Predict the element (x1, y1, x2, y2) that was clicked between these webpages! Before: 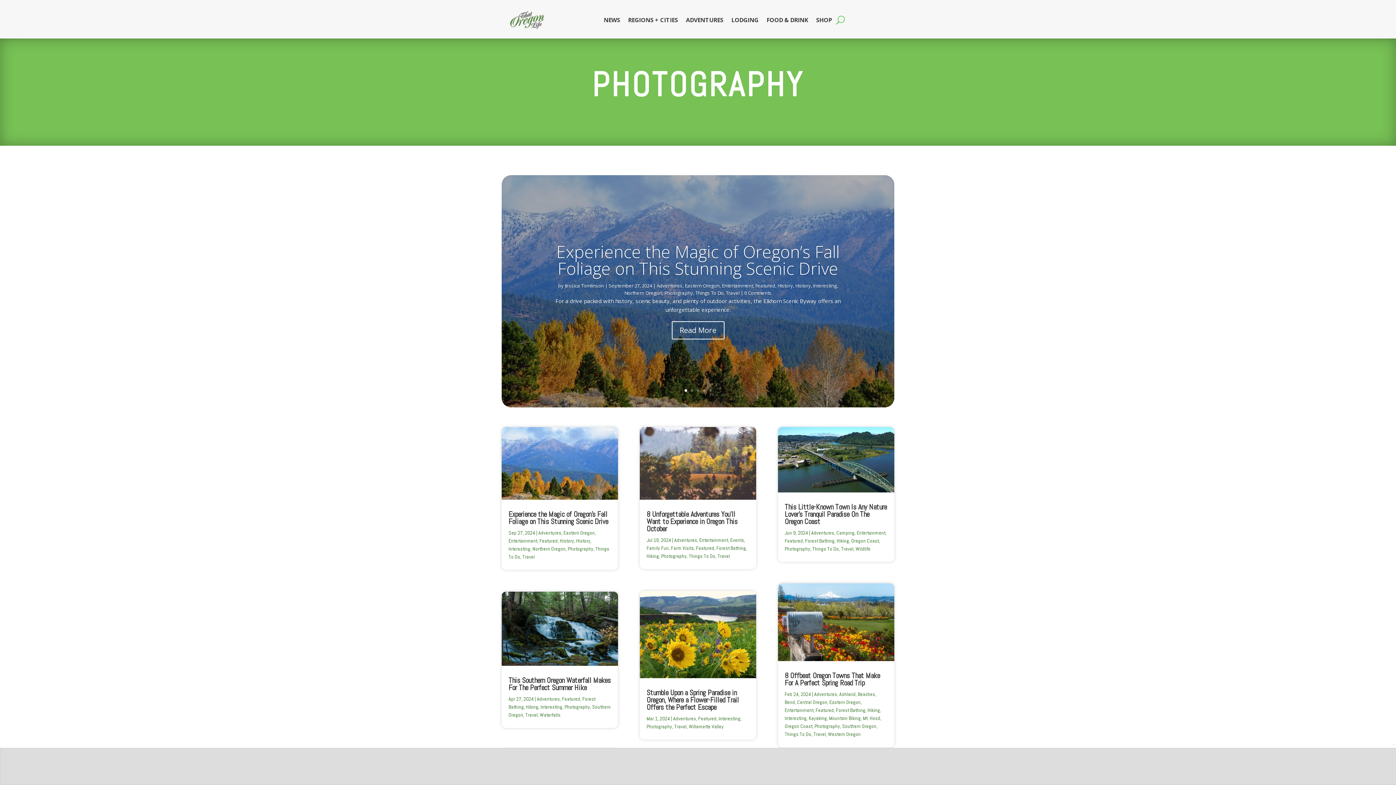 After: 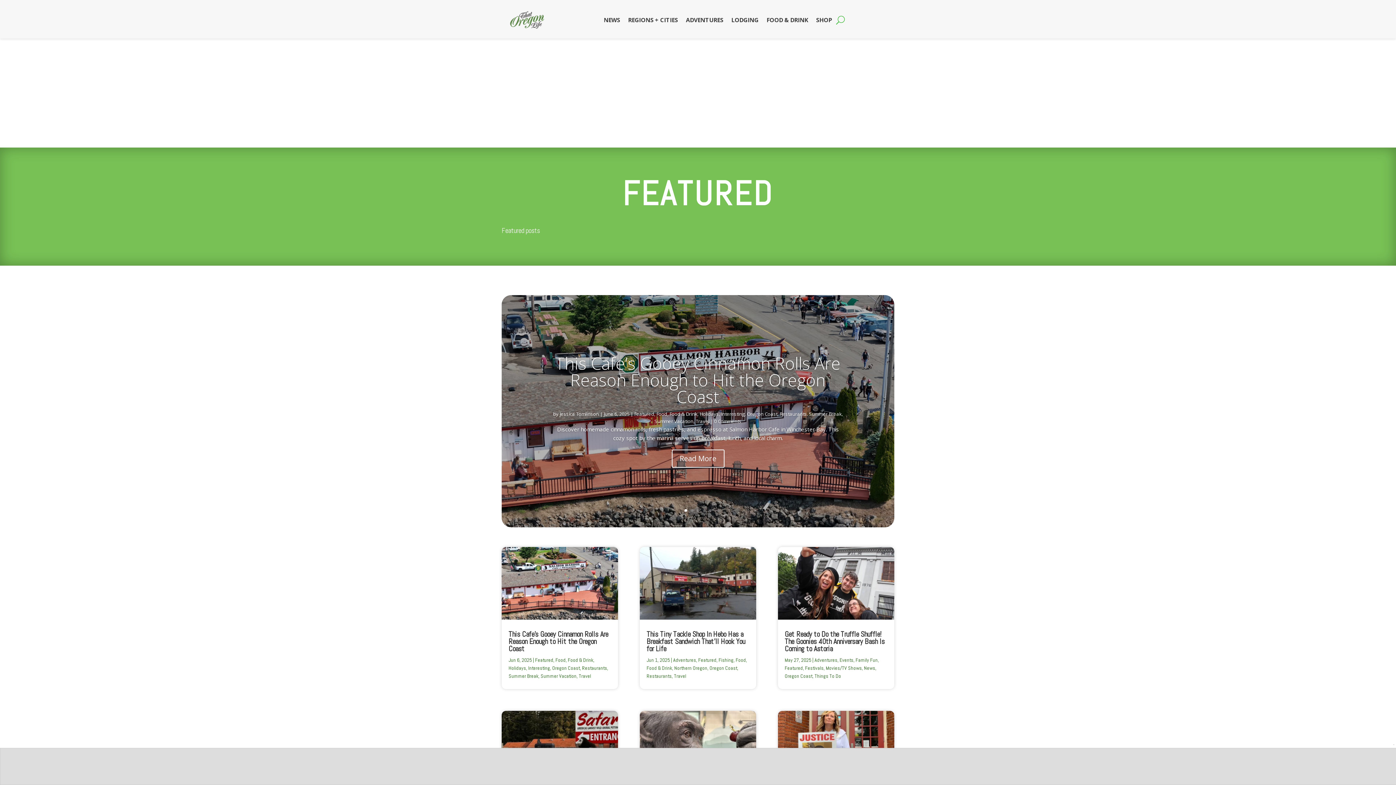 Action: bbox: (539, 537, 557, 544) label: Featured